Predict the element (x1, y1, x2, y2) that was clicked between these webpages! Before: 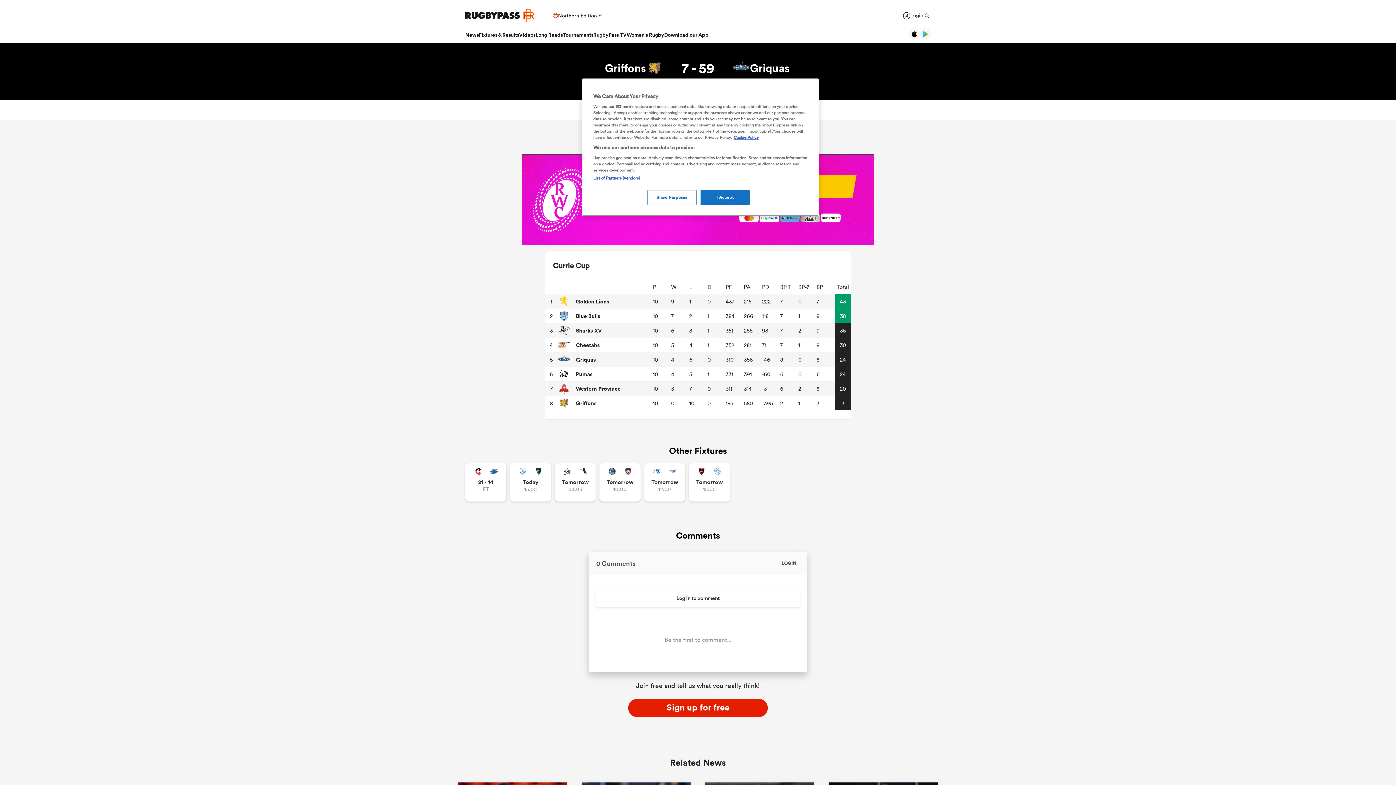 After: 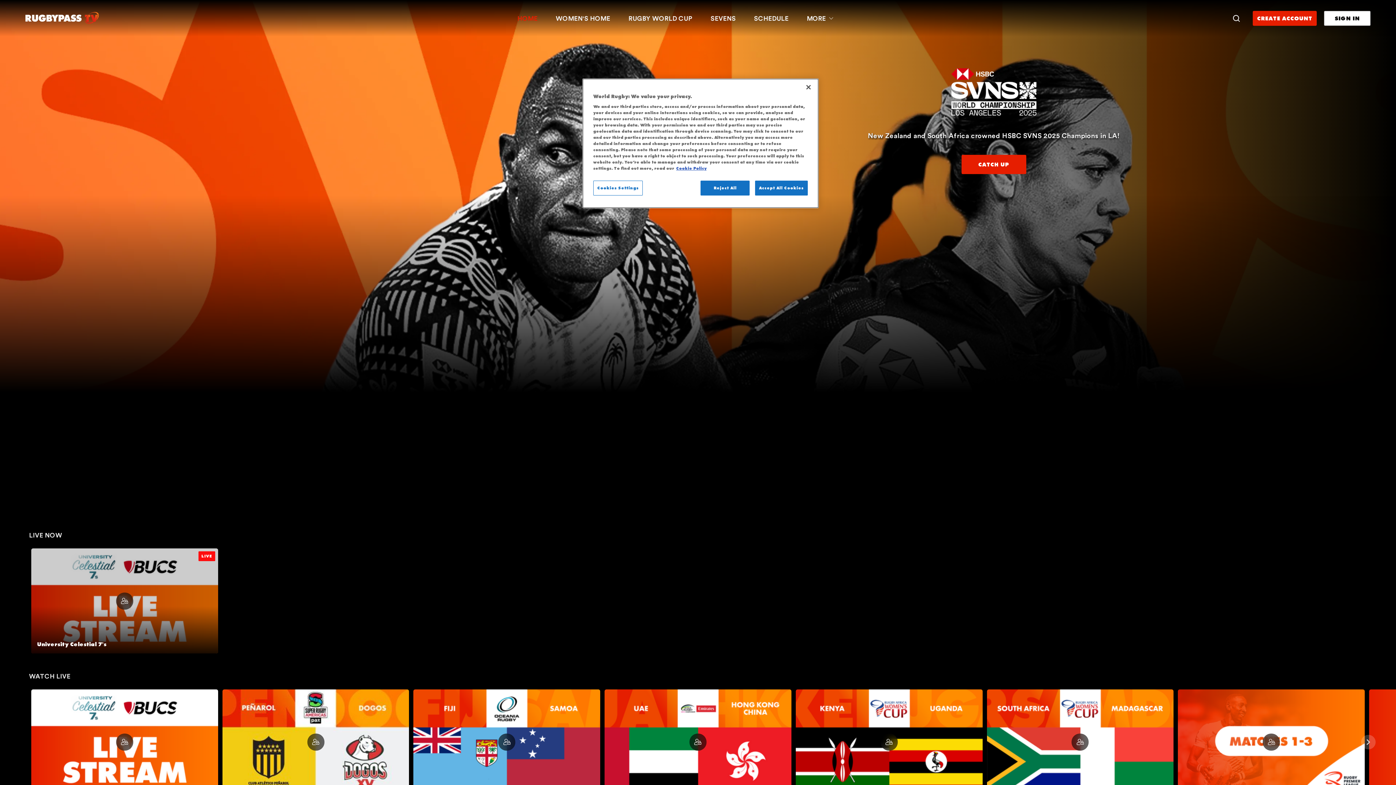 Action: label: RugbyPass TV bbox: (593, 31, 626, 38)